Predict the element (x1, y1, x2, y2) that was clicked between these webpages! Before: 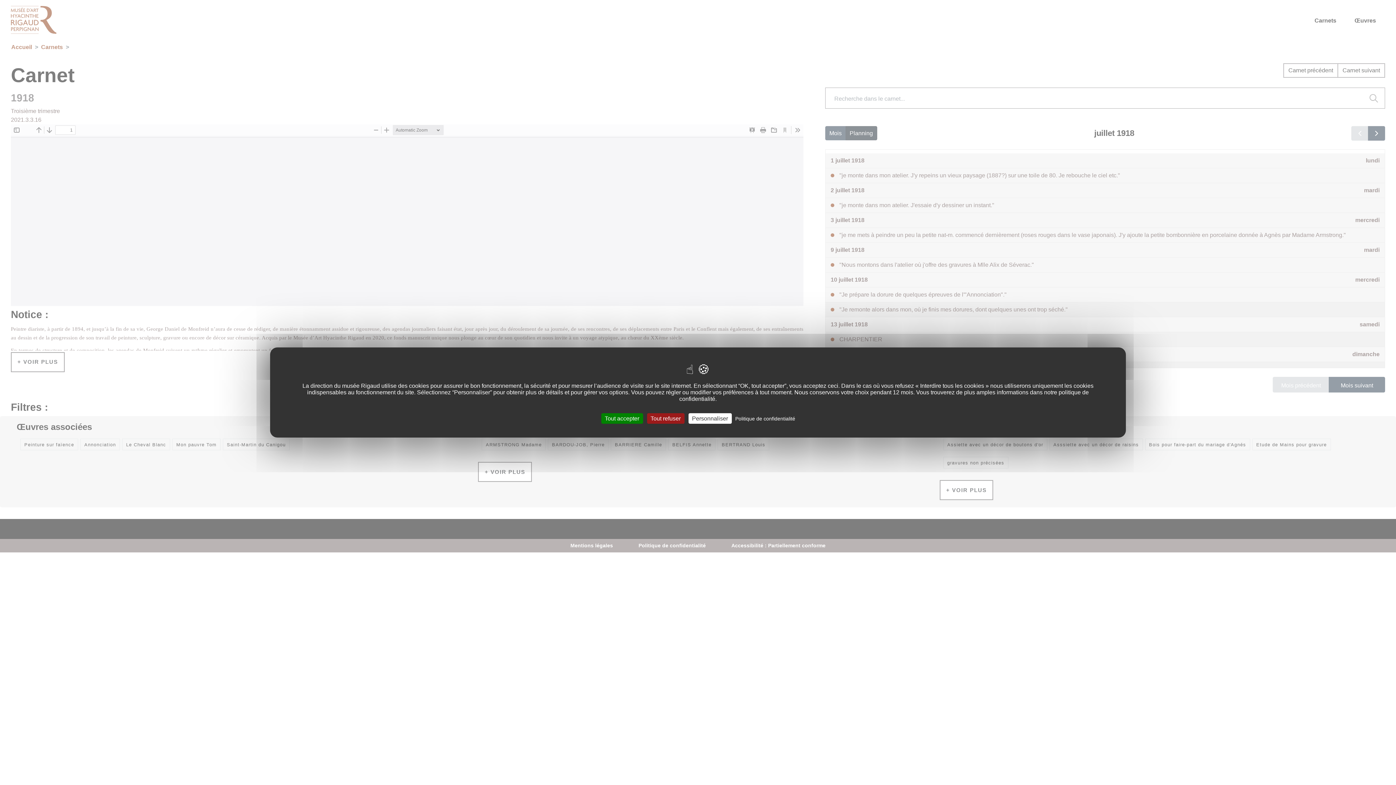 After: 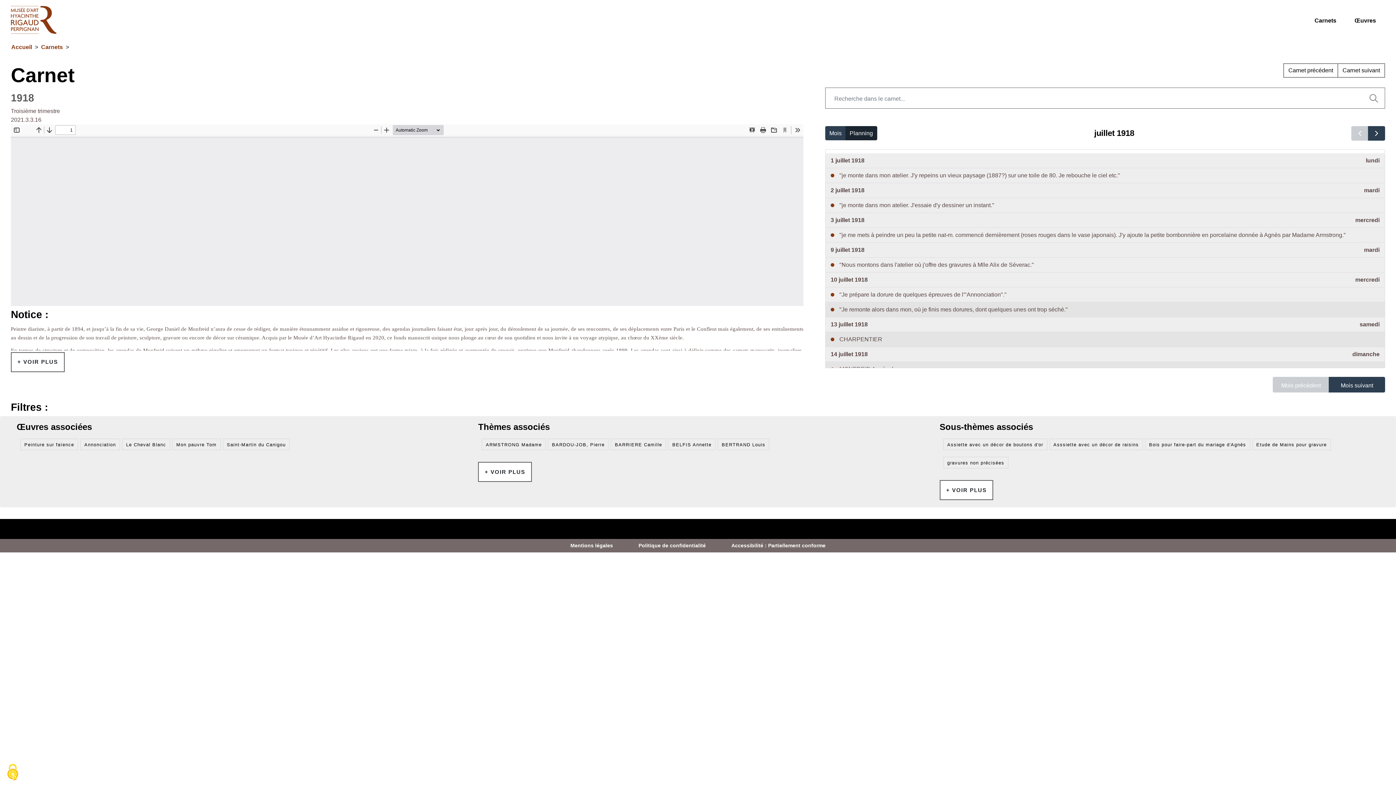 Action: label: Tout accepter bbox: (601, 413, 643, 424)